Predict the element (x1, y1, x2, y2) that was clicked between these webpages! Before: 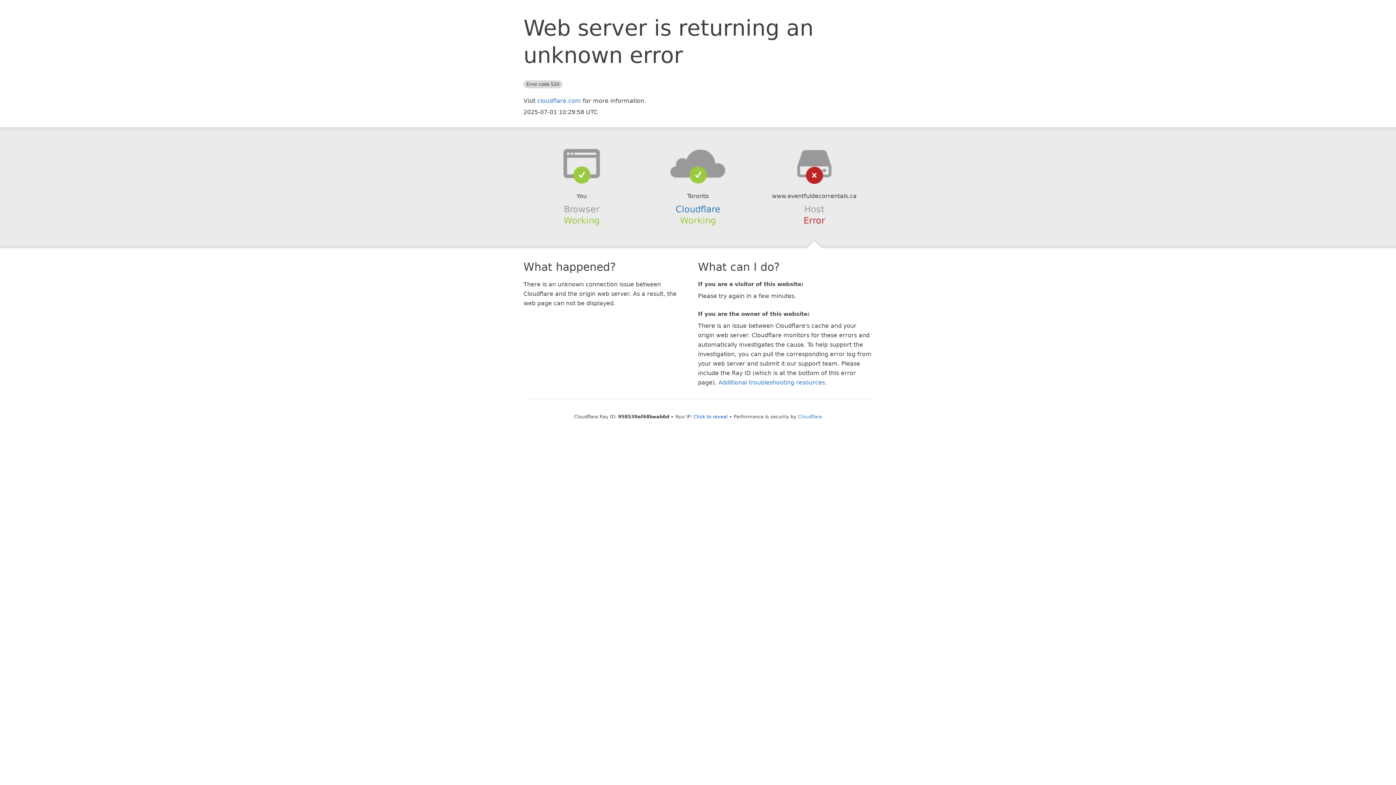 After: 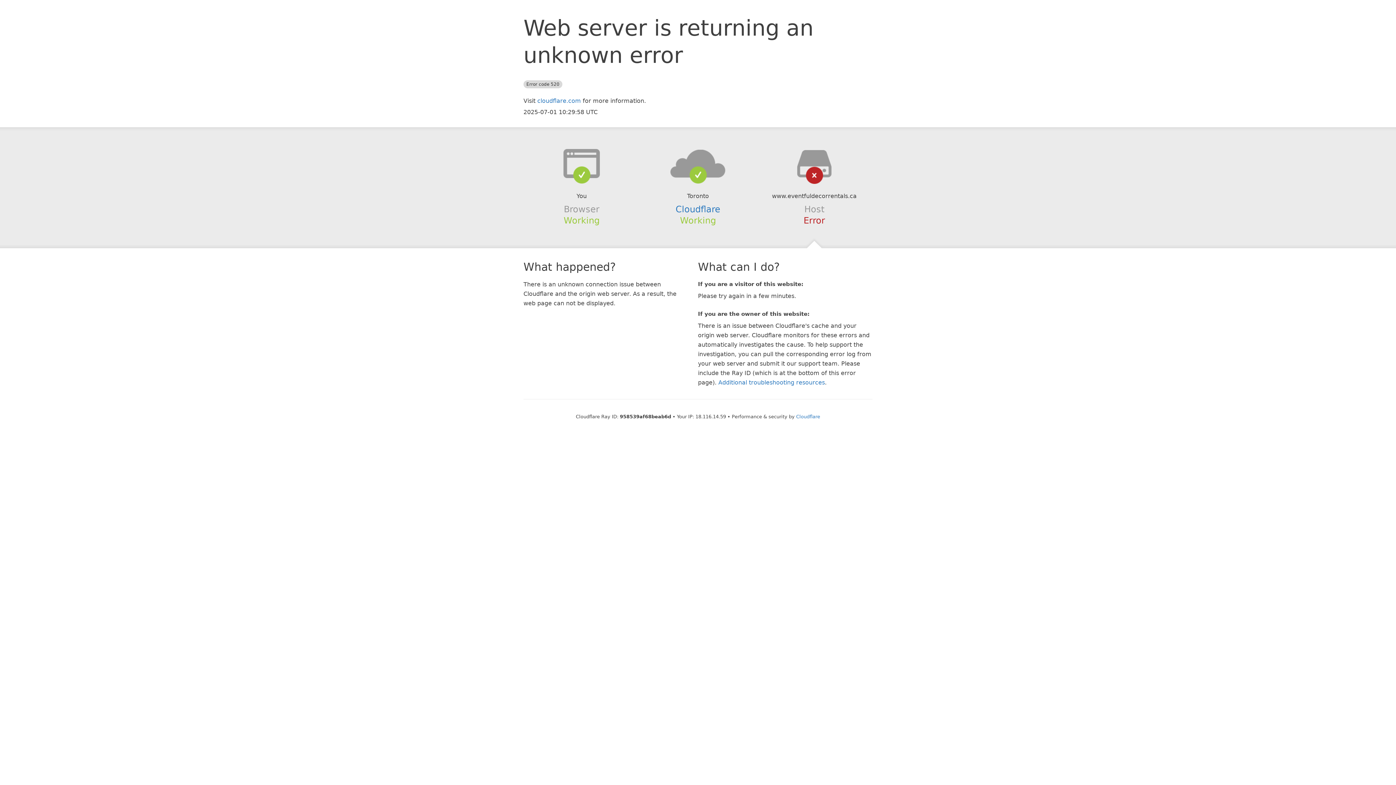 Action: label: Click to reveal bbox: (693, 414, 728, 419)